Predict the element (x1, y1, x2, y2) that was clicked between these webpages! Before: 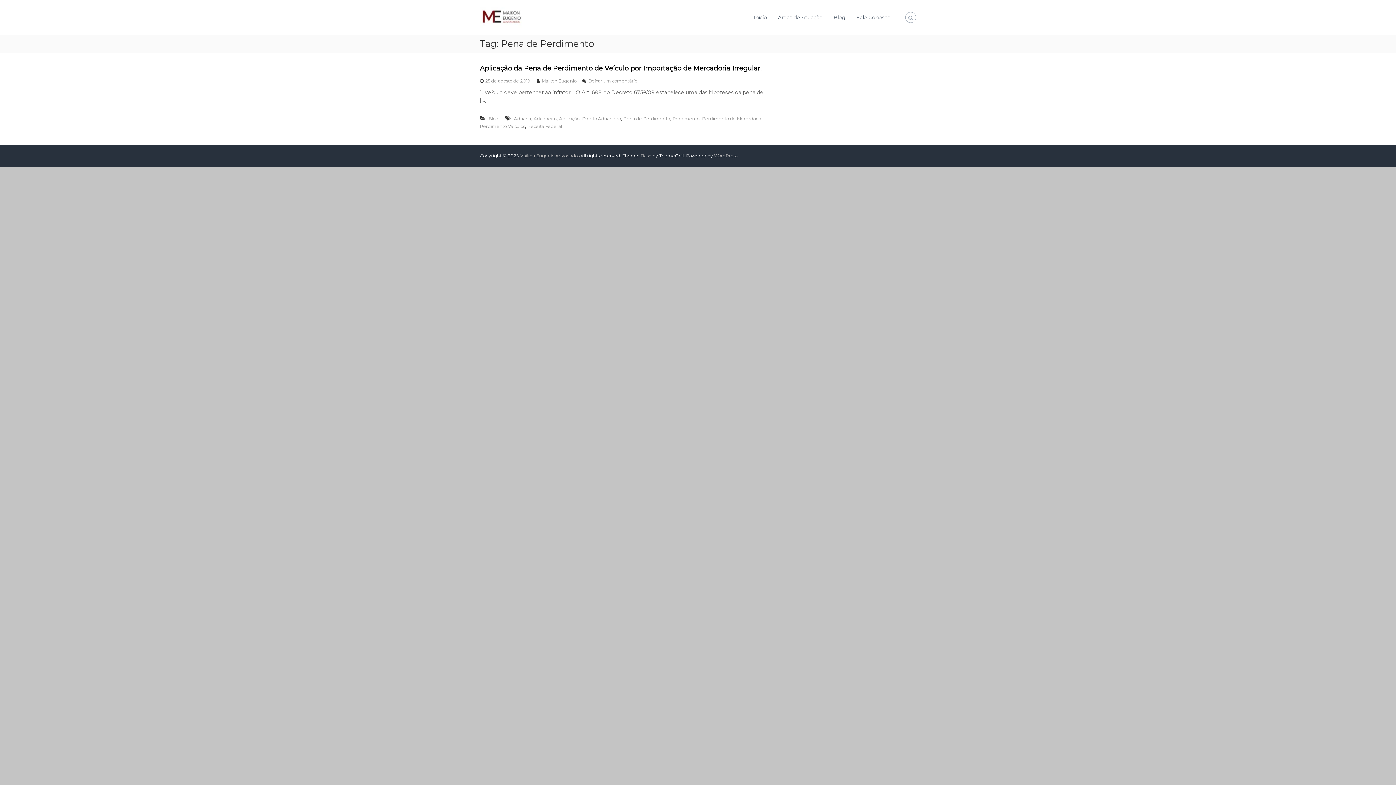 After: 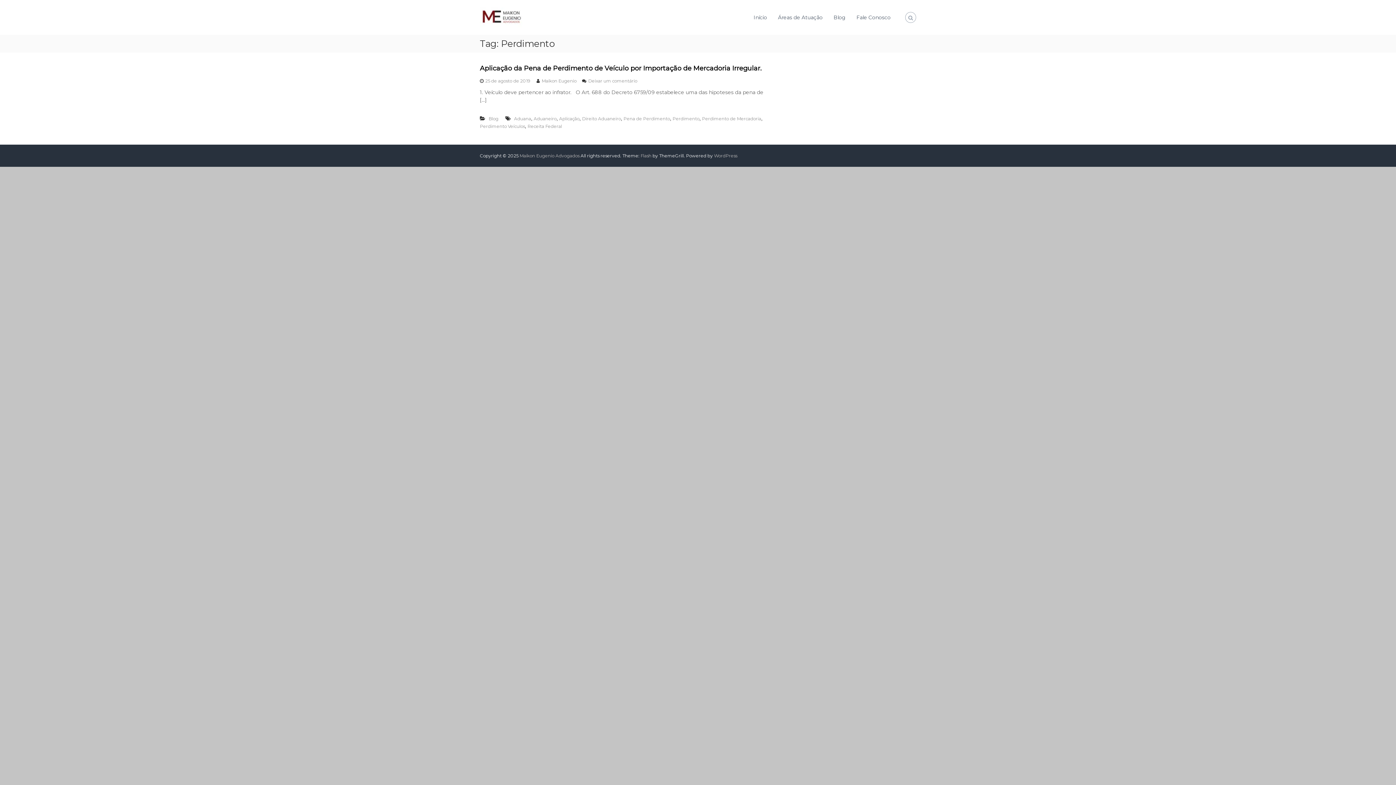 Action: bbox: (672, 116, 699, 121) label: Perdimento